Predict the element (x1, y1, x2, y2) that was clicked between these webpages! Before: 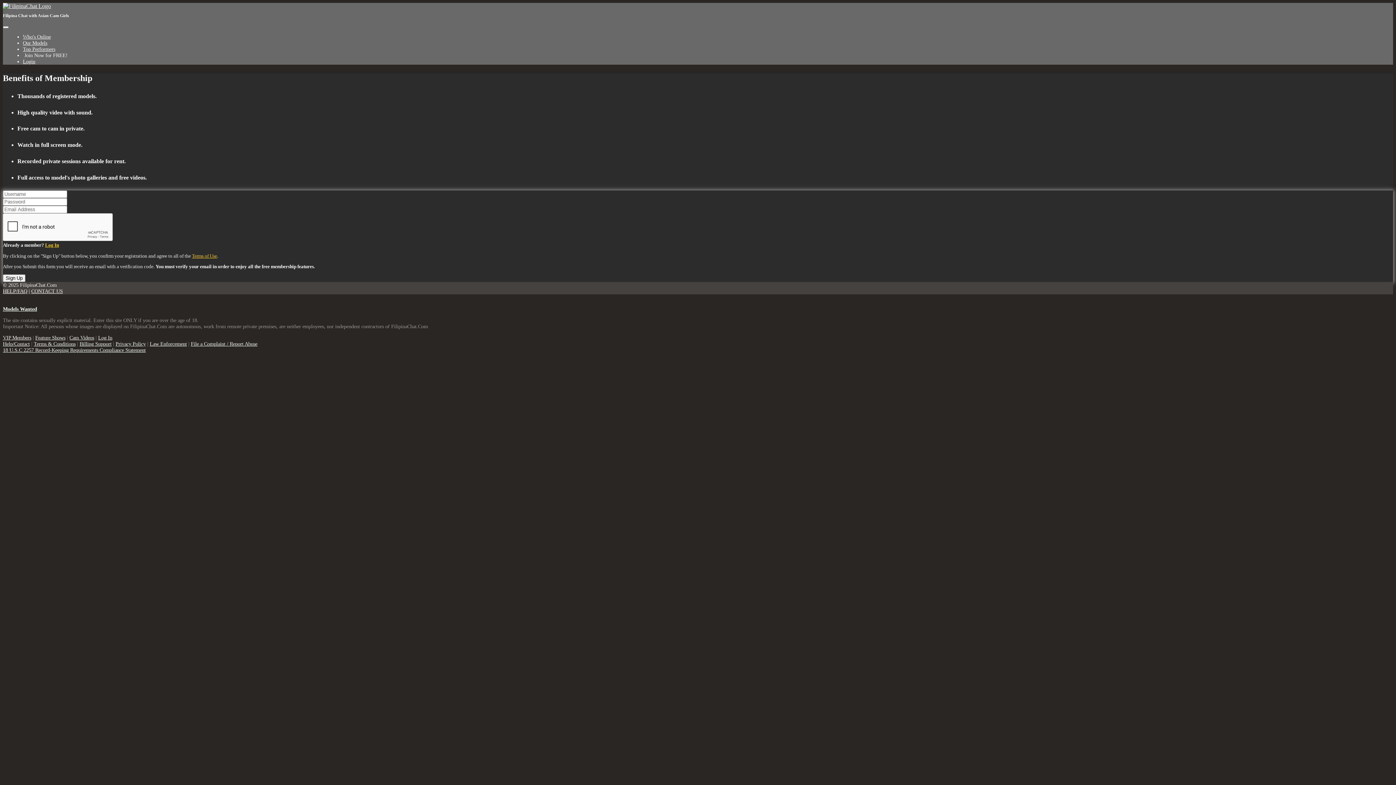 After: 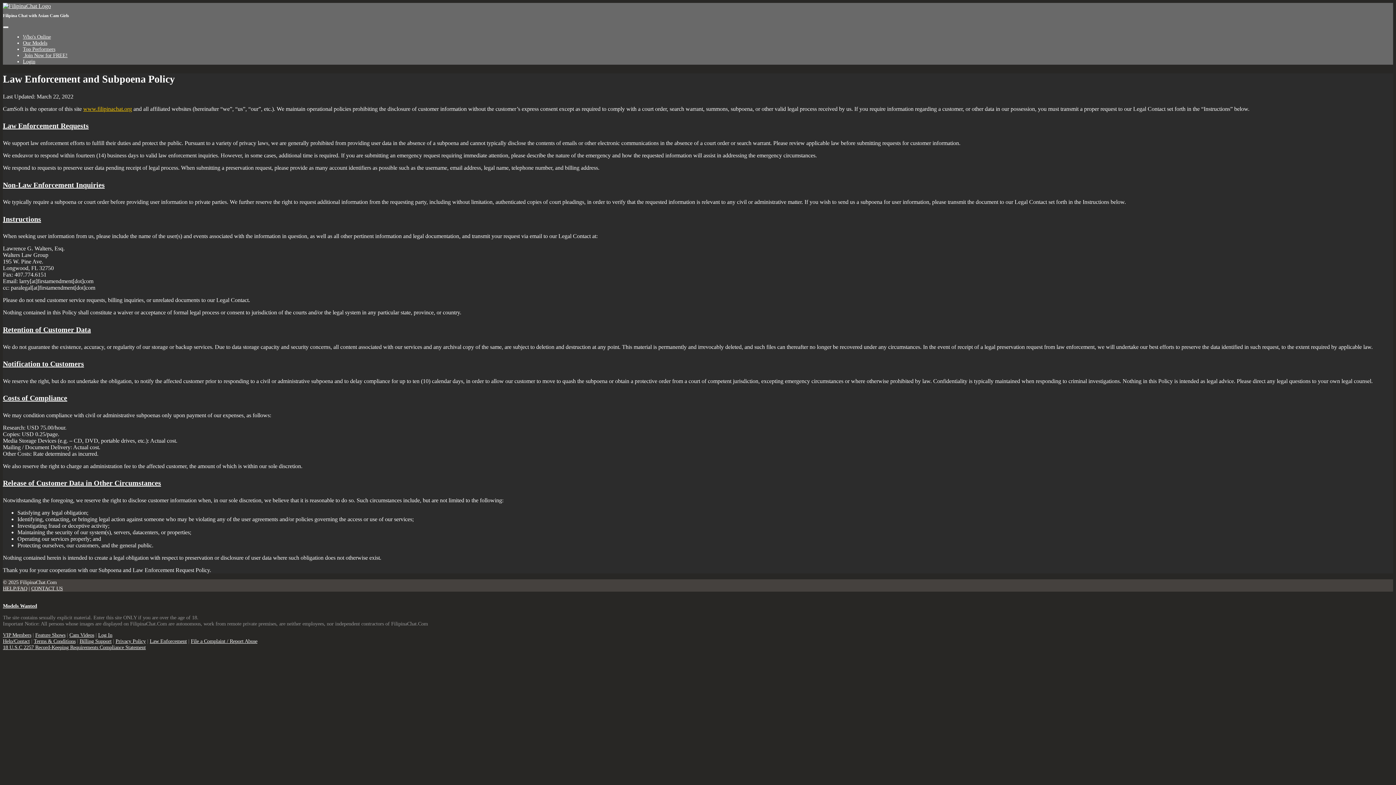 Action: bbox: (149, 341, 186, 347) label: Law Enforcement